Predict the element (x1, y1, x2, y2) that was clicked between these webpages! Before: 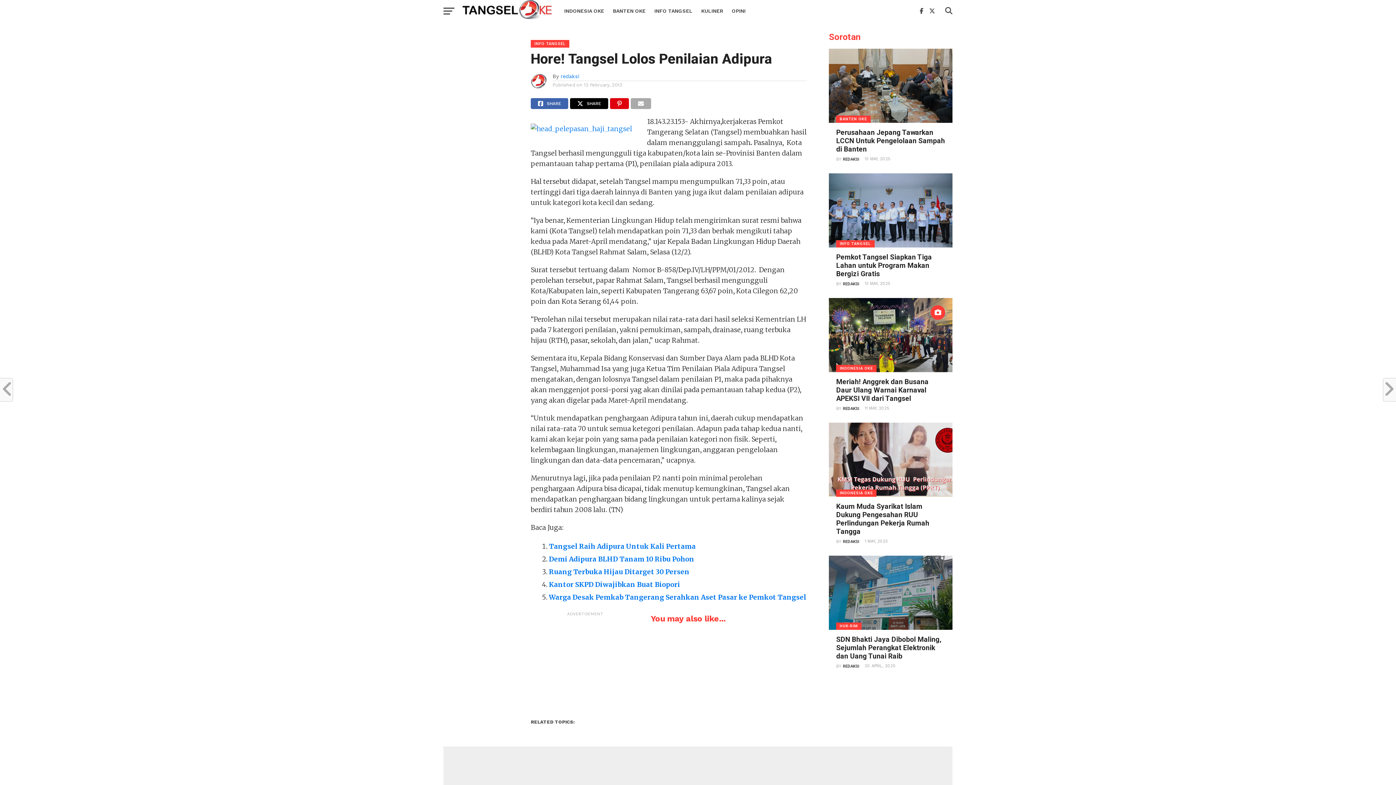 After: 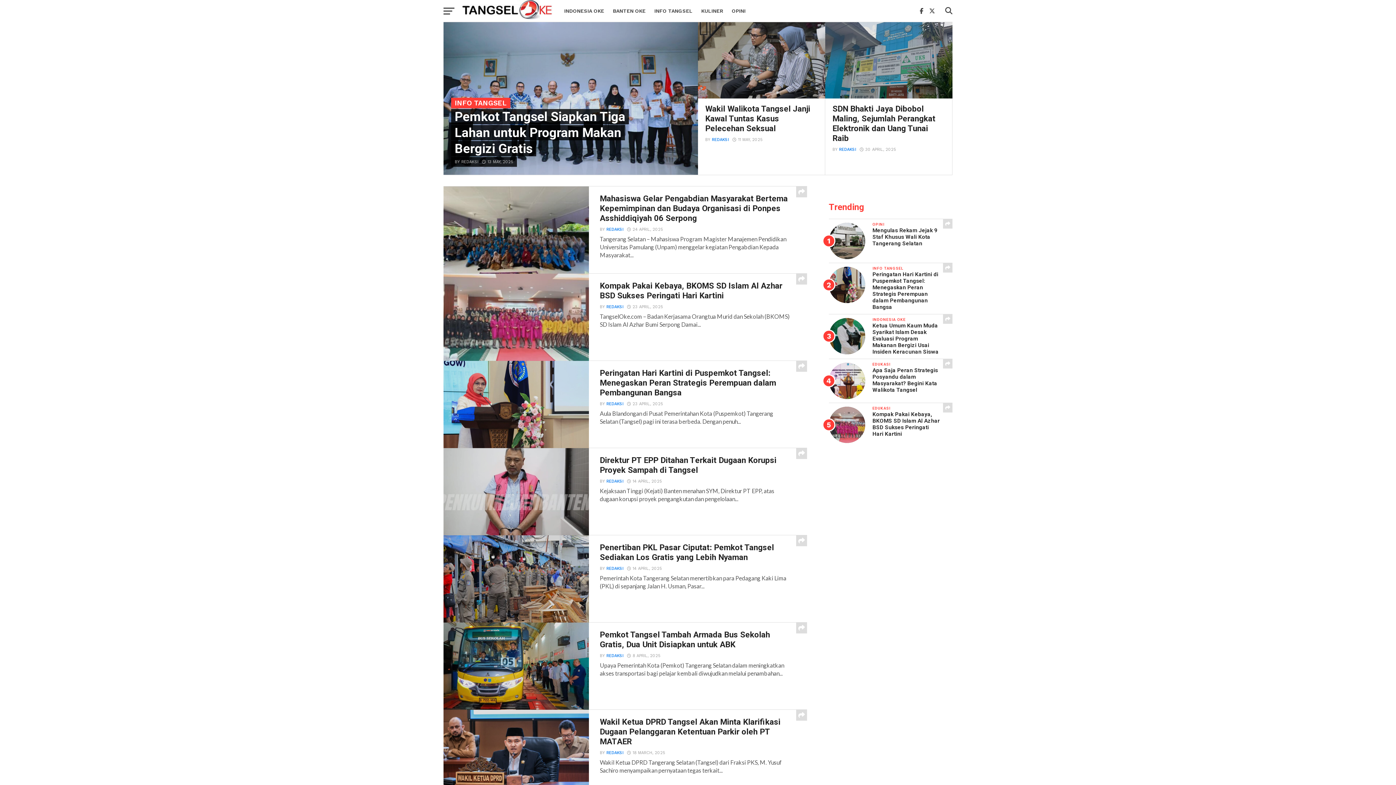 Action: bbox: (650, 0, 697, 21) label: INFO TANGSEL